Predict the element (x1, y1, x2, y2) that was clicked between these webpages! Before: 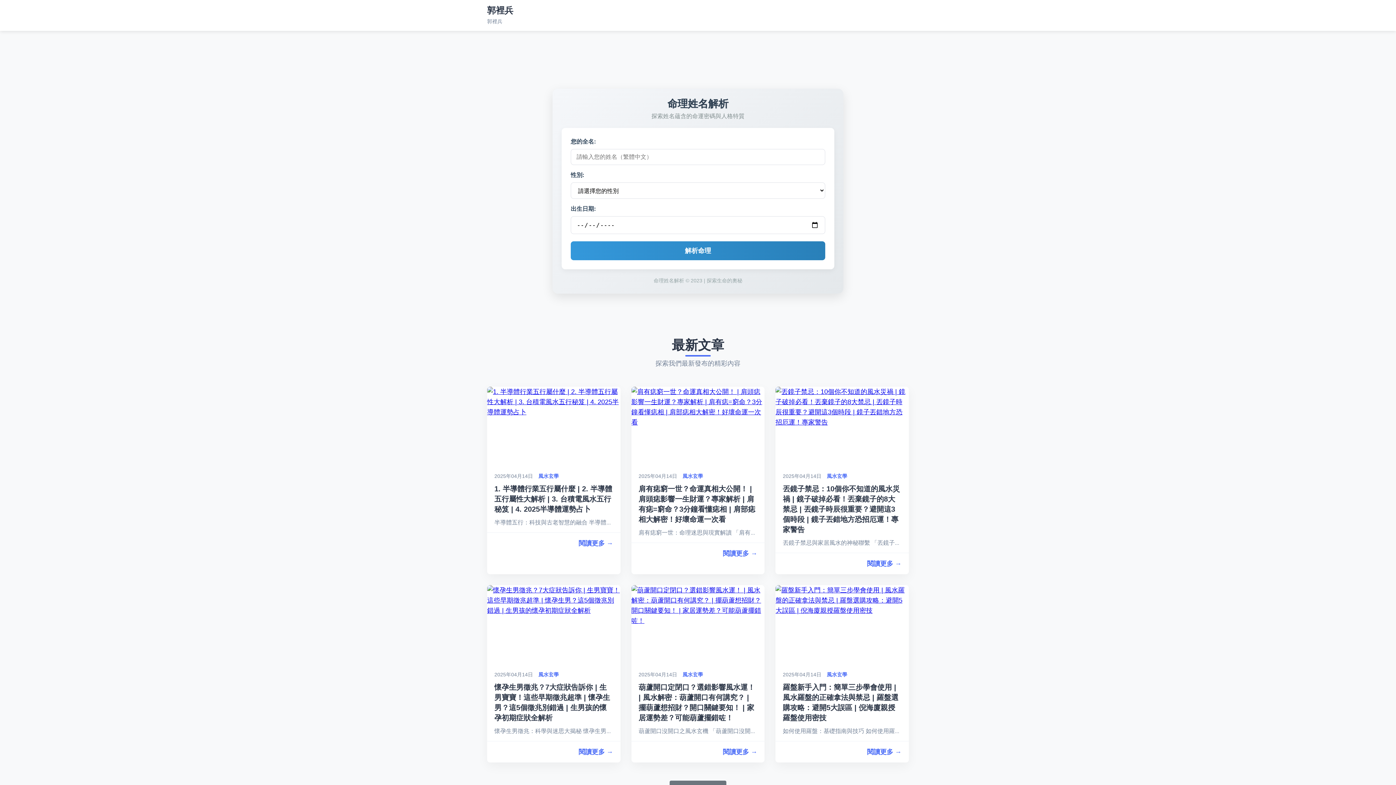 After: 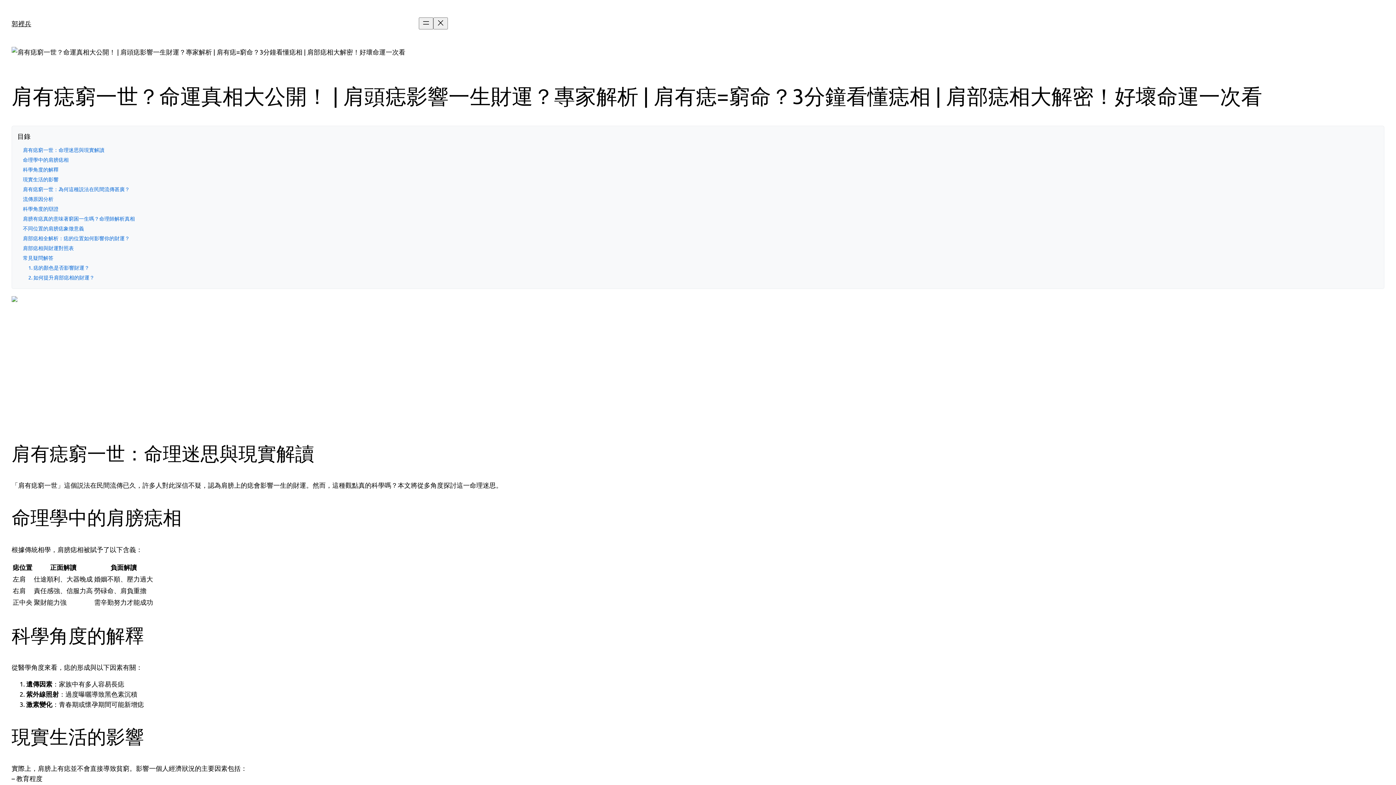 Action: bbox: (631, 418, 764, 426)